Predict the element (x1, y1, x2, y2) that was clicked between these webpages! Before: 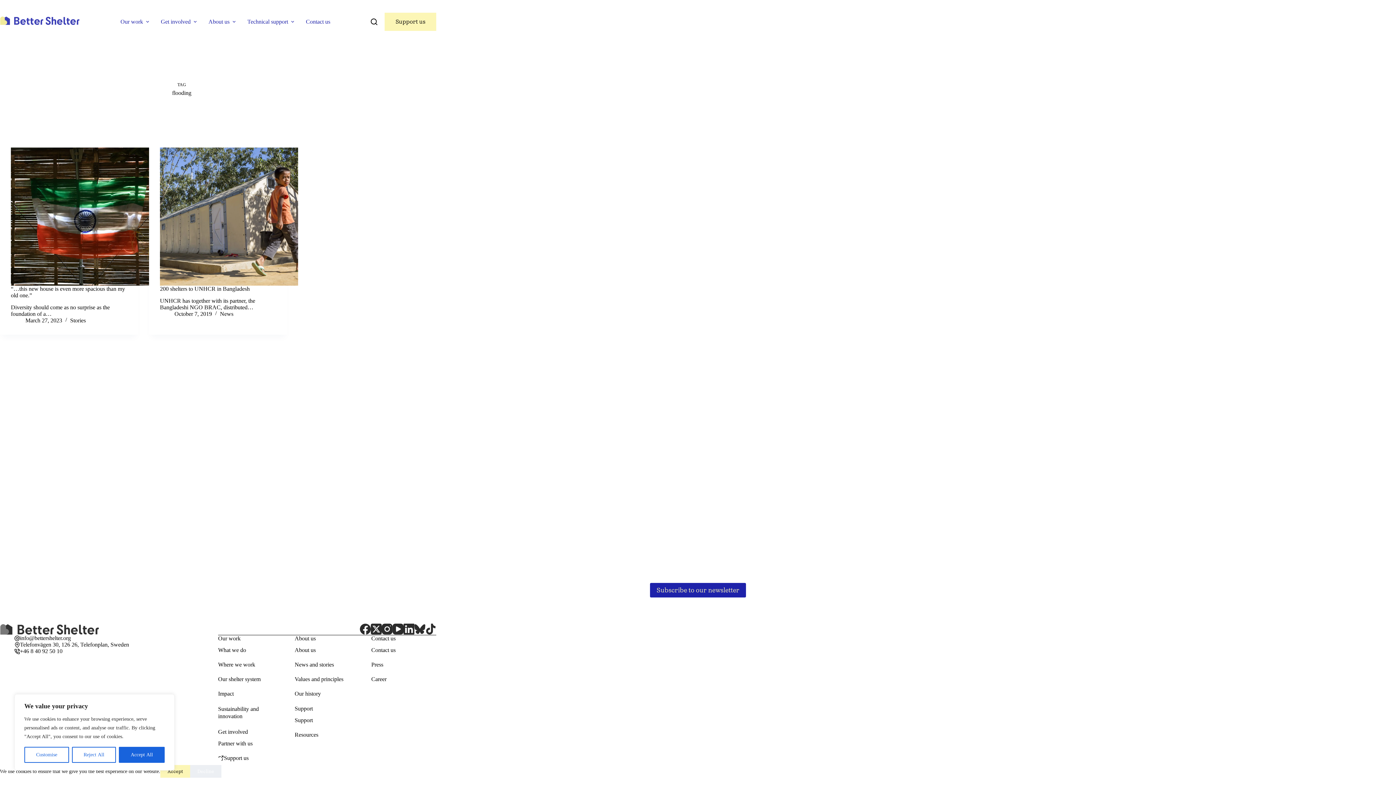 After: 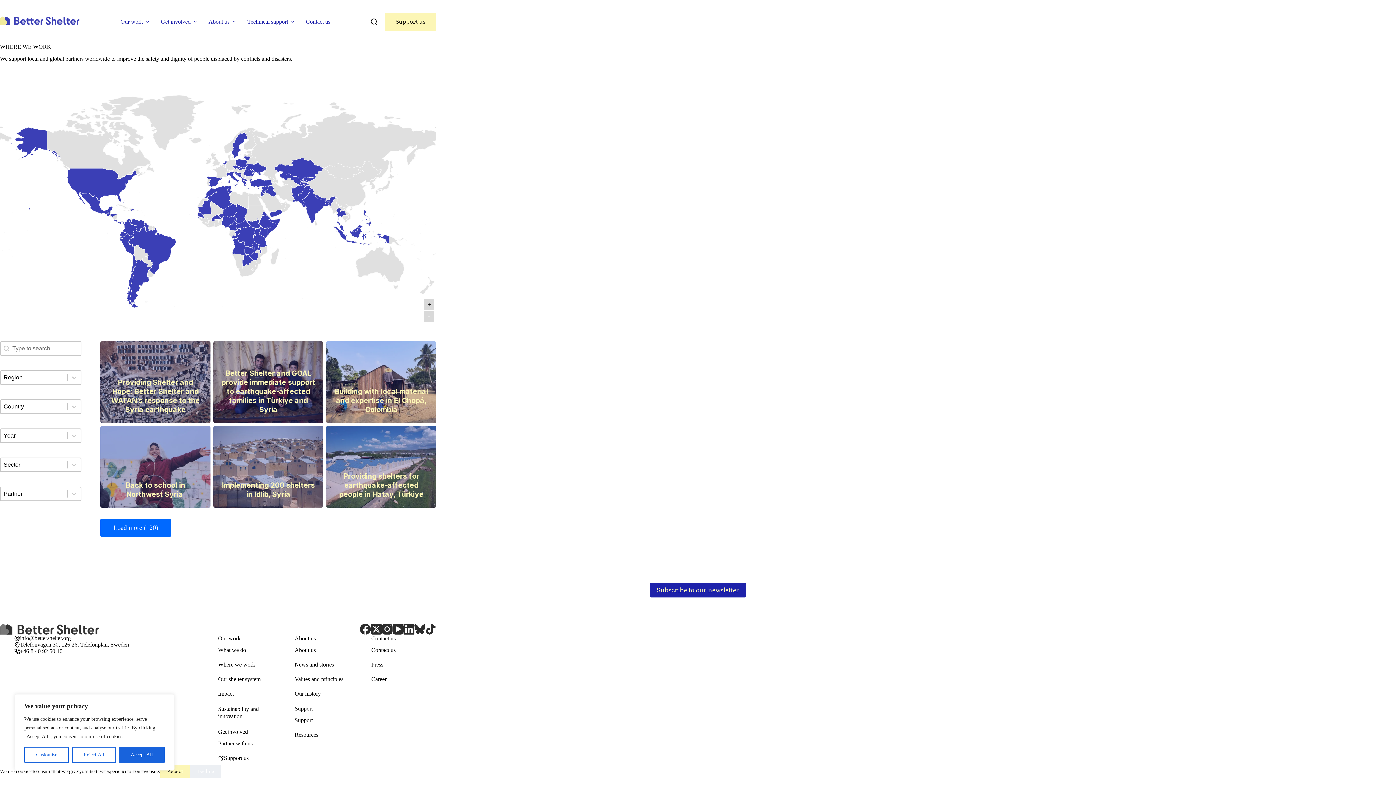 Action: label: Where we work bbox: (218, 661, 255, 668)